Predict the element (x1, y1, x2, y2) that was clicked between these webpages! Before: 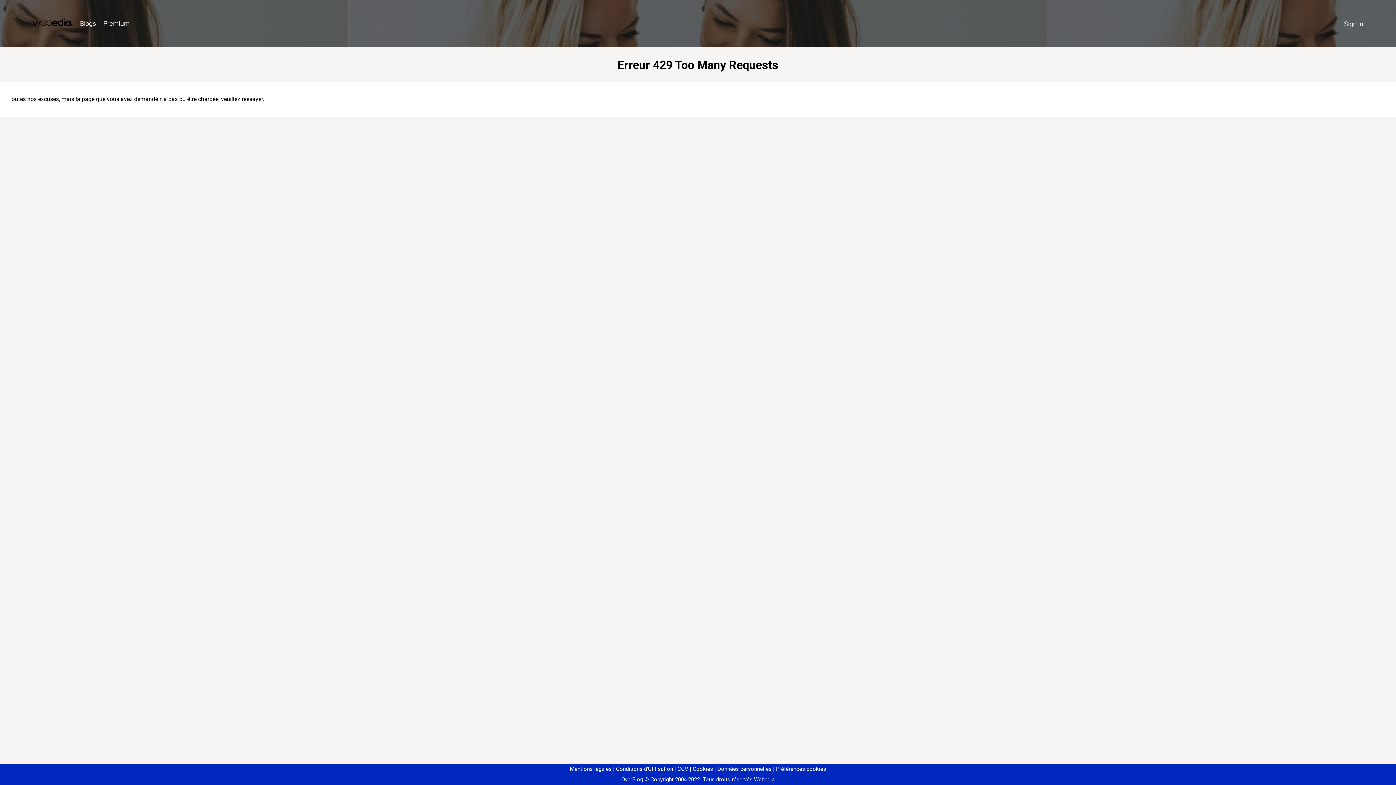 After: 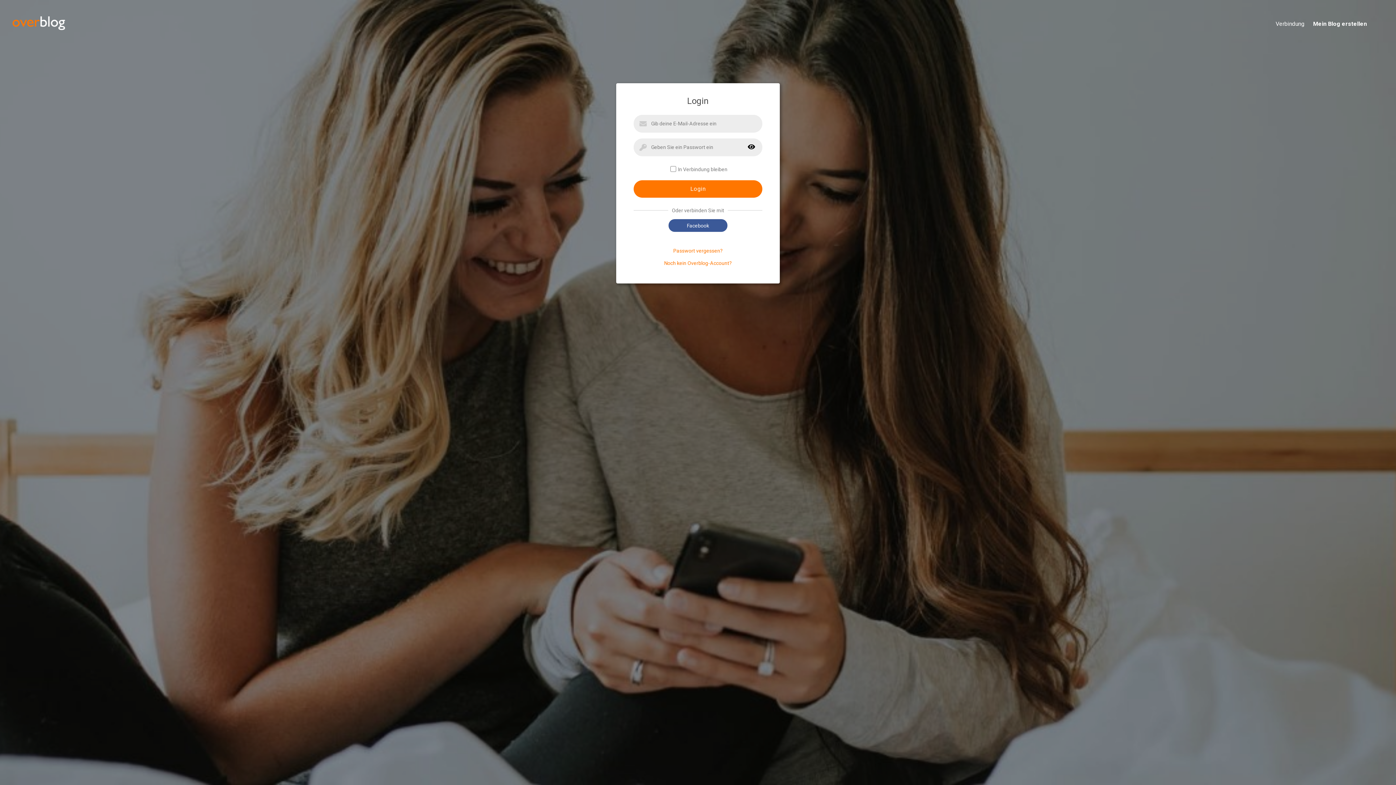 Action: label: Sign in bbox: (1340, 16, 1367, 31)